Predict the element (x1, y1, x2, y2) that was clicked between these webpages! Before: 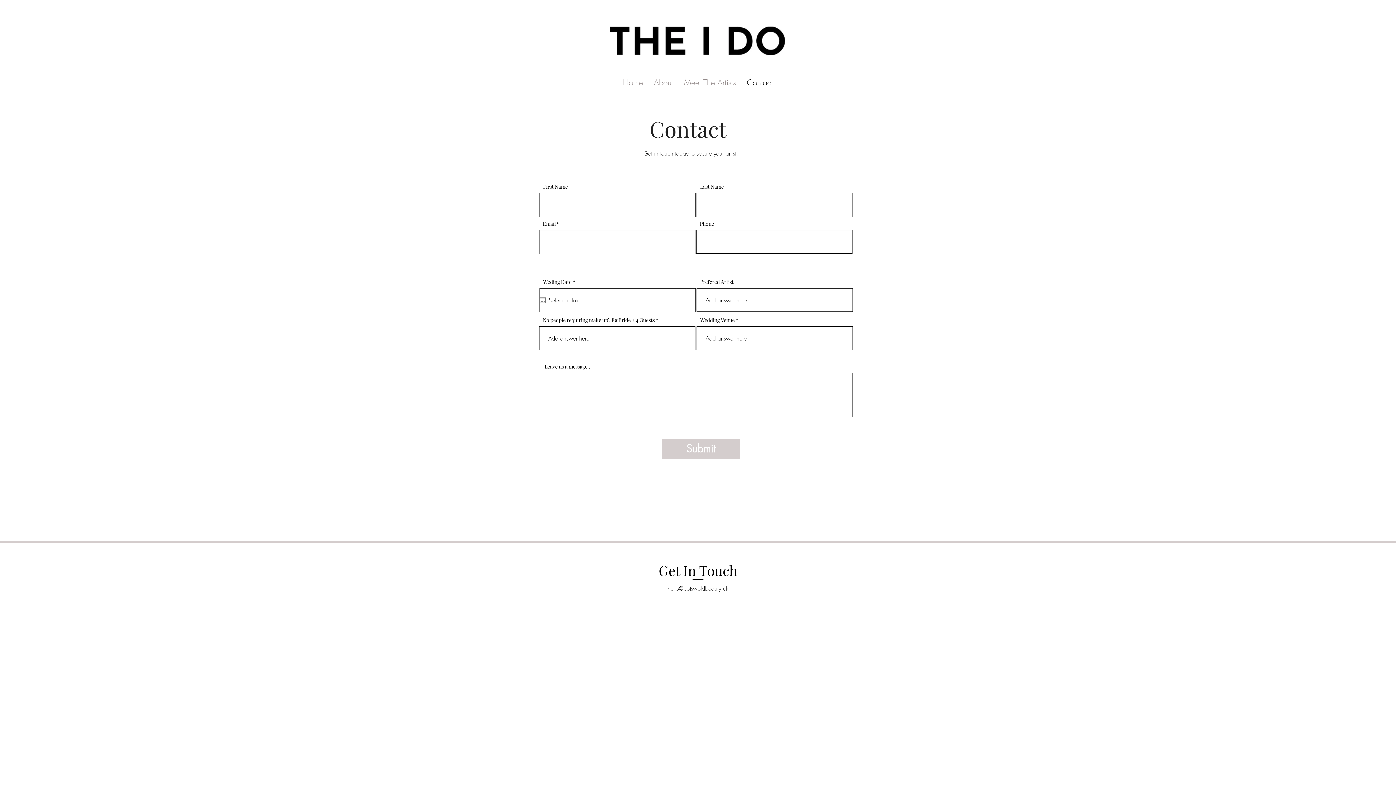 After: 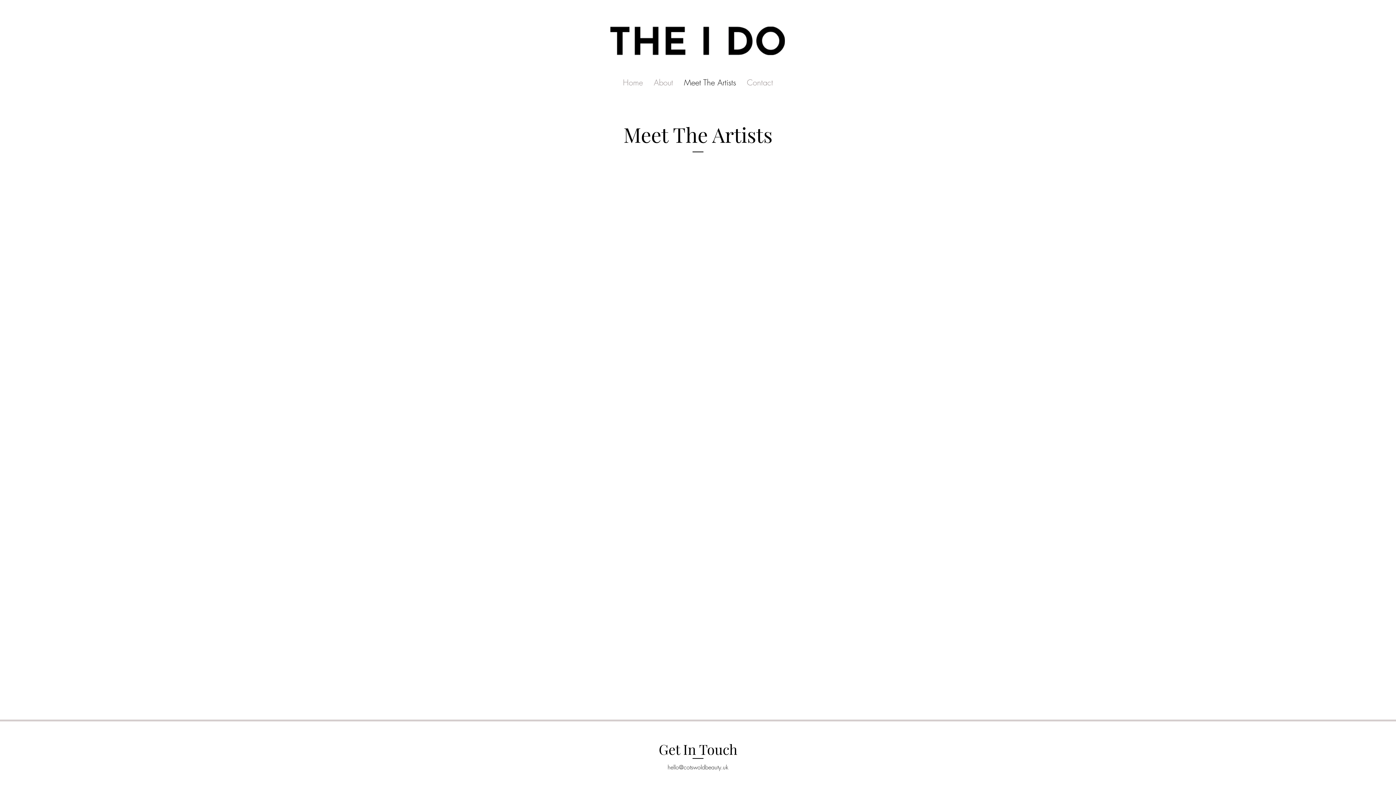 Action: bbox: (678, 73, 741, 91) label: Meet The Artists